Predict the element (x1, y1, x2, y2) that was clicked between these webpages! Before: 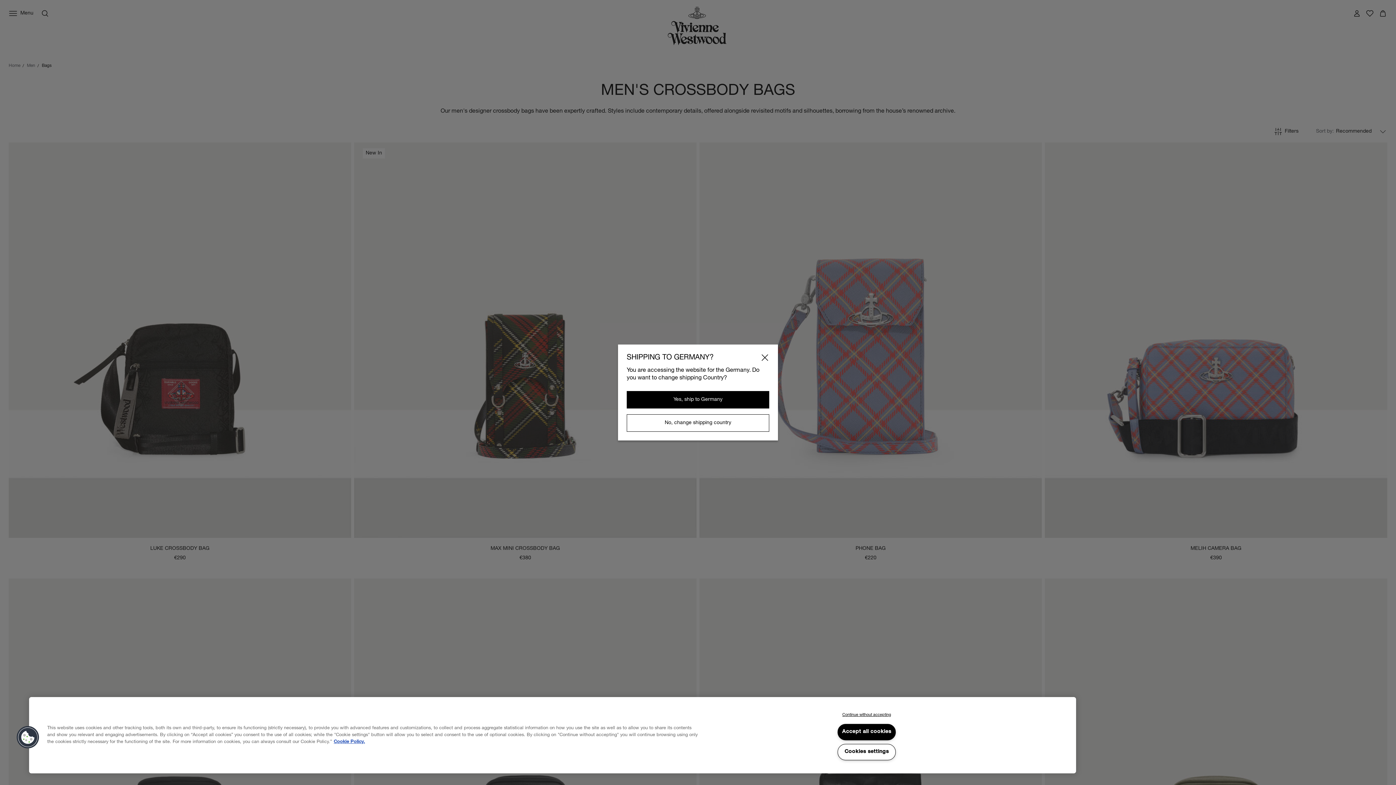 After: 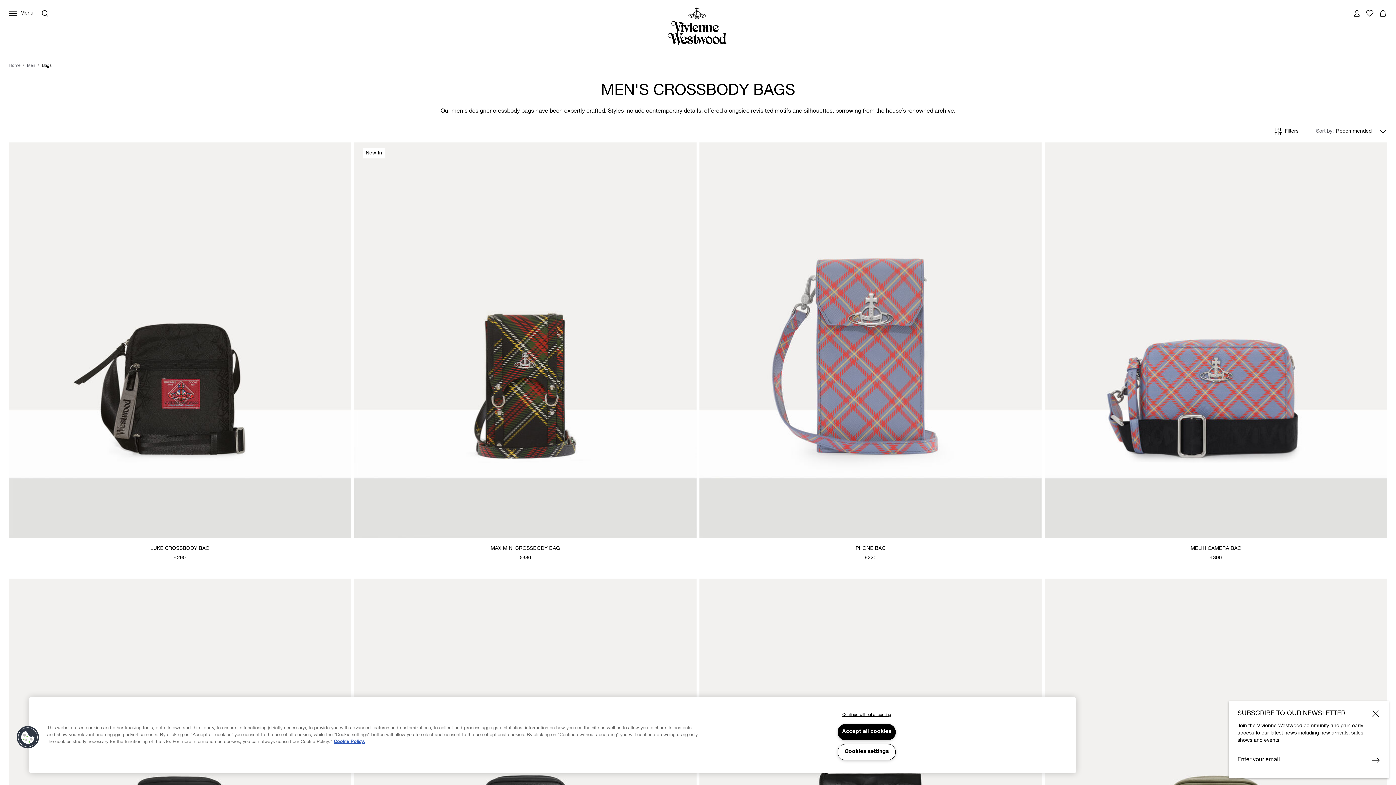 Action: label: Close bbox: (760, 353, 769, 362)